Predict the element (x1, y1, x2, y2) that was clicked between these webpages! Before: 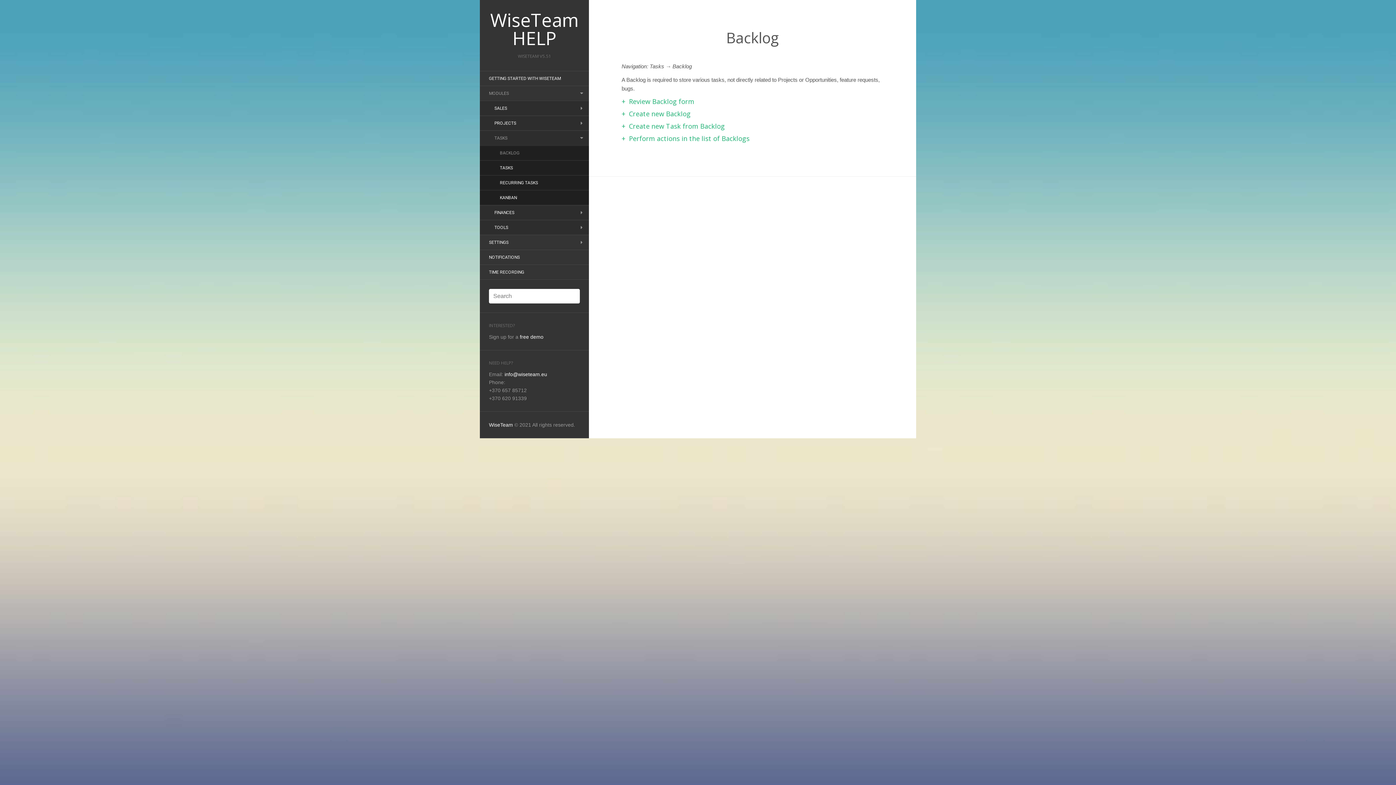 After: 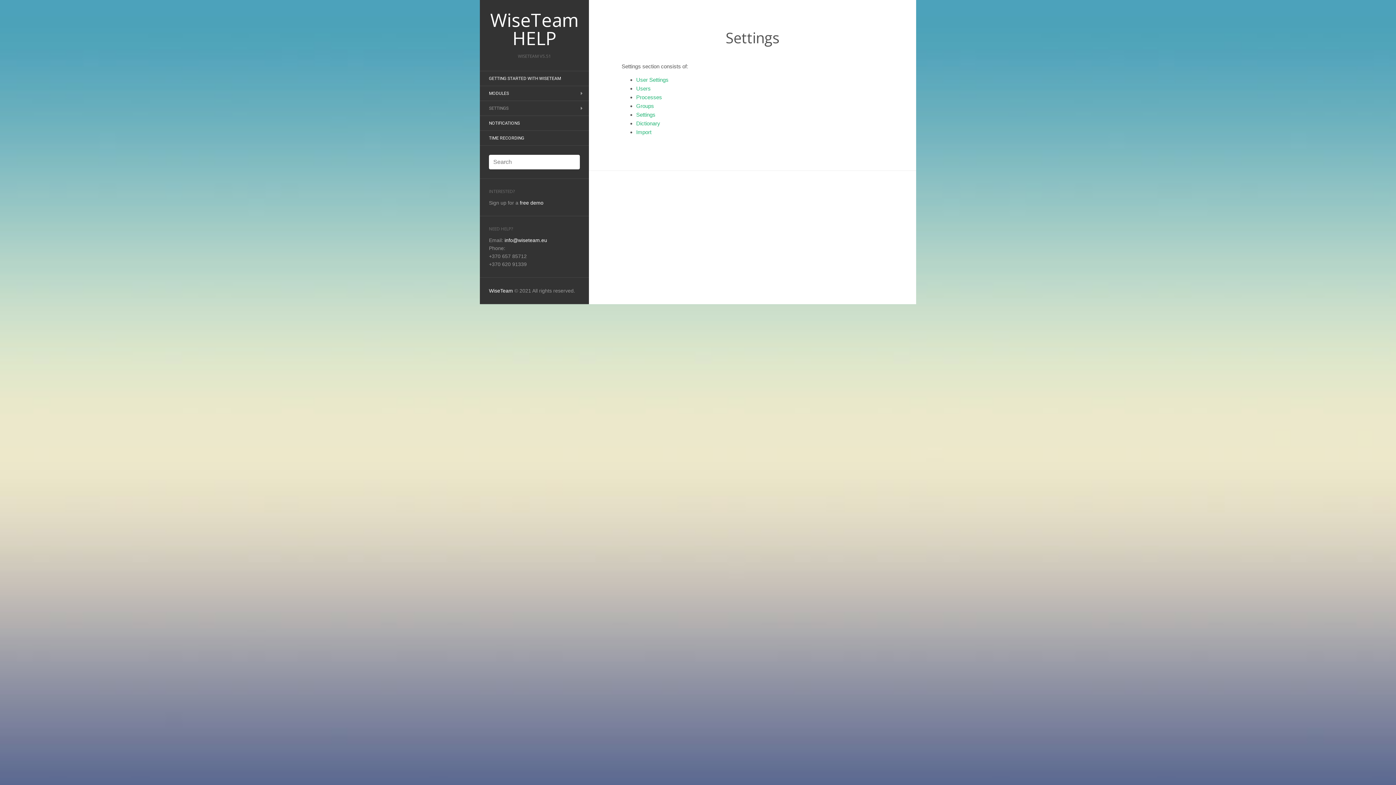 Action: bbox: (480, 236, 517, 248) label: SETTINGS